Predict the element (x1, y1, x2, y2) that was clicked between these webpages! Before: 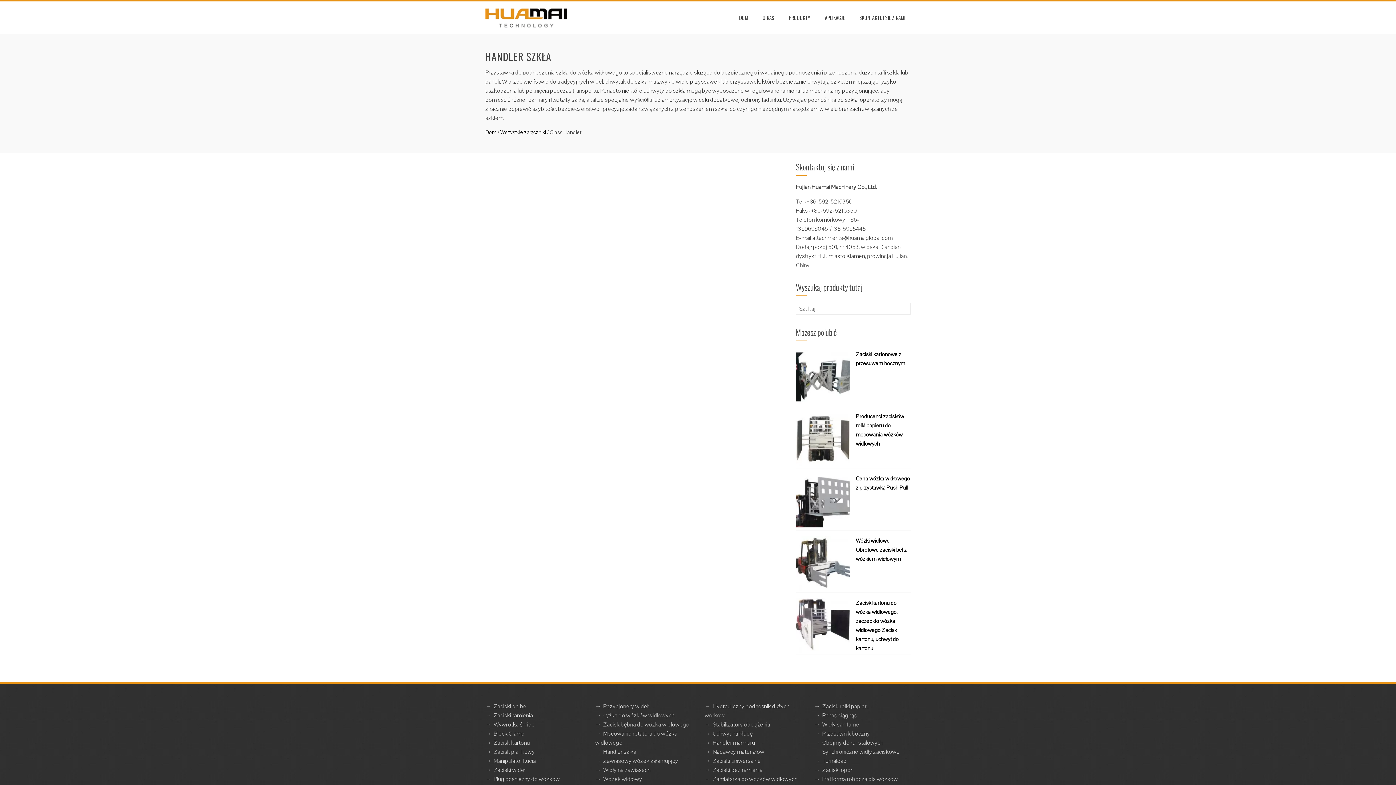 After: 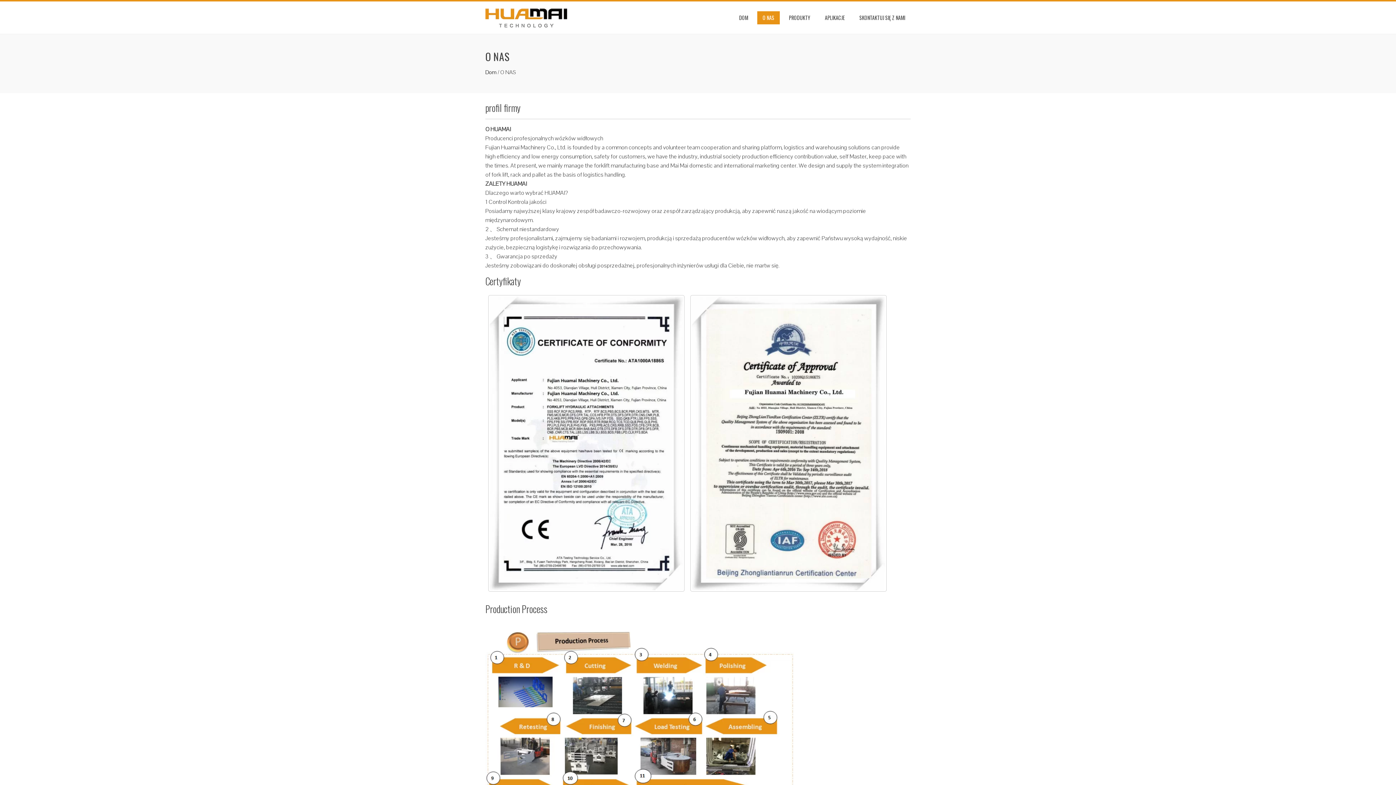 Action: bbox: (757, 11, 780, 24) label: O NAS